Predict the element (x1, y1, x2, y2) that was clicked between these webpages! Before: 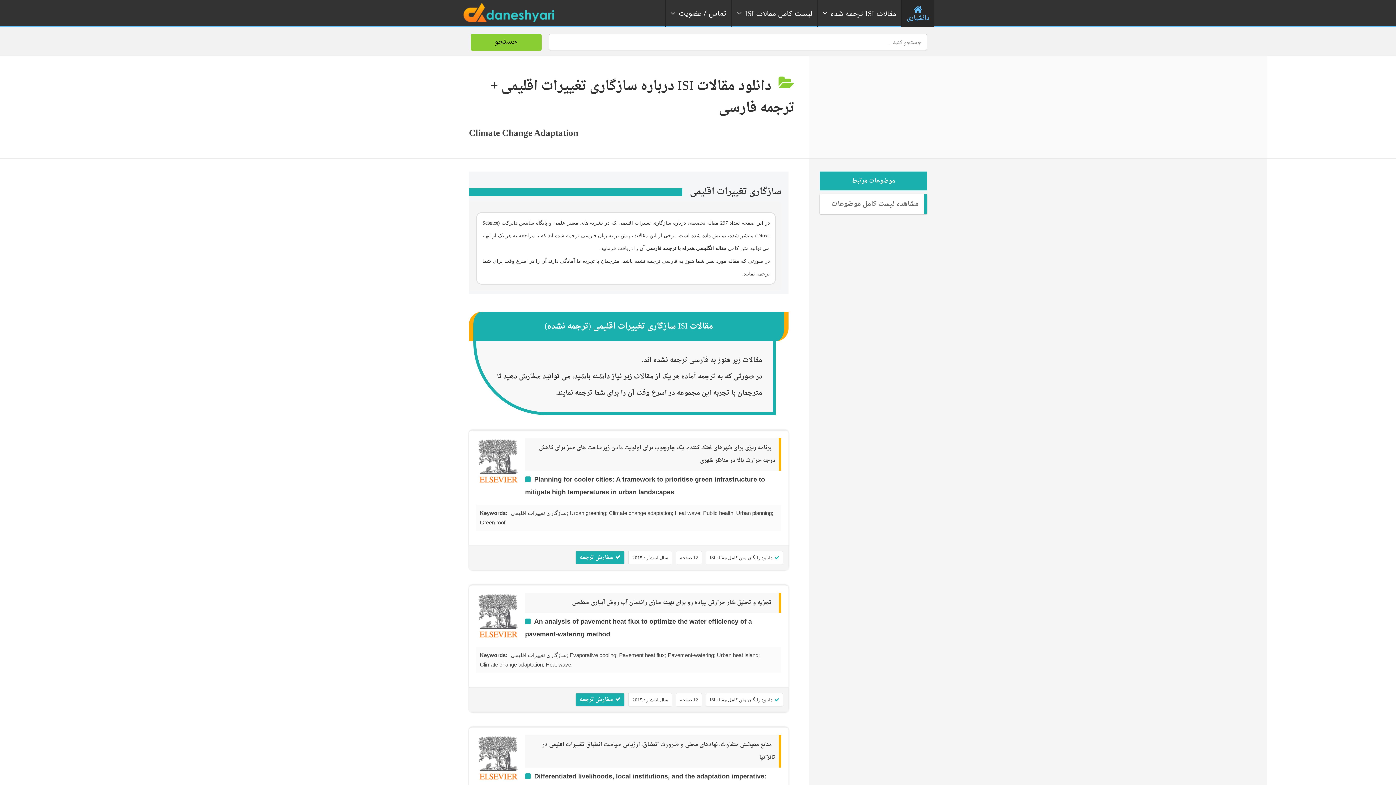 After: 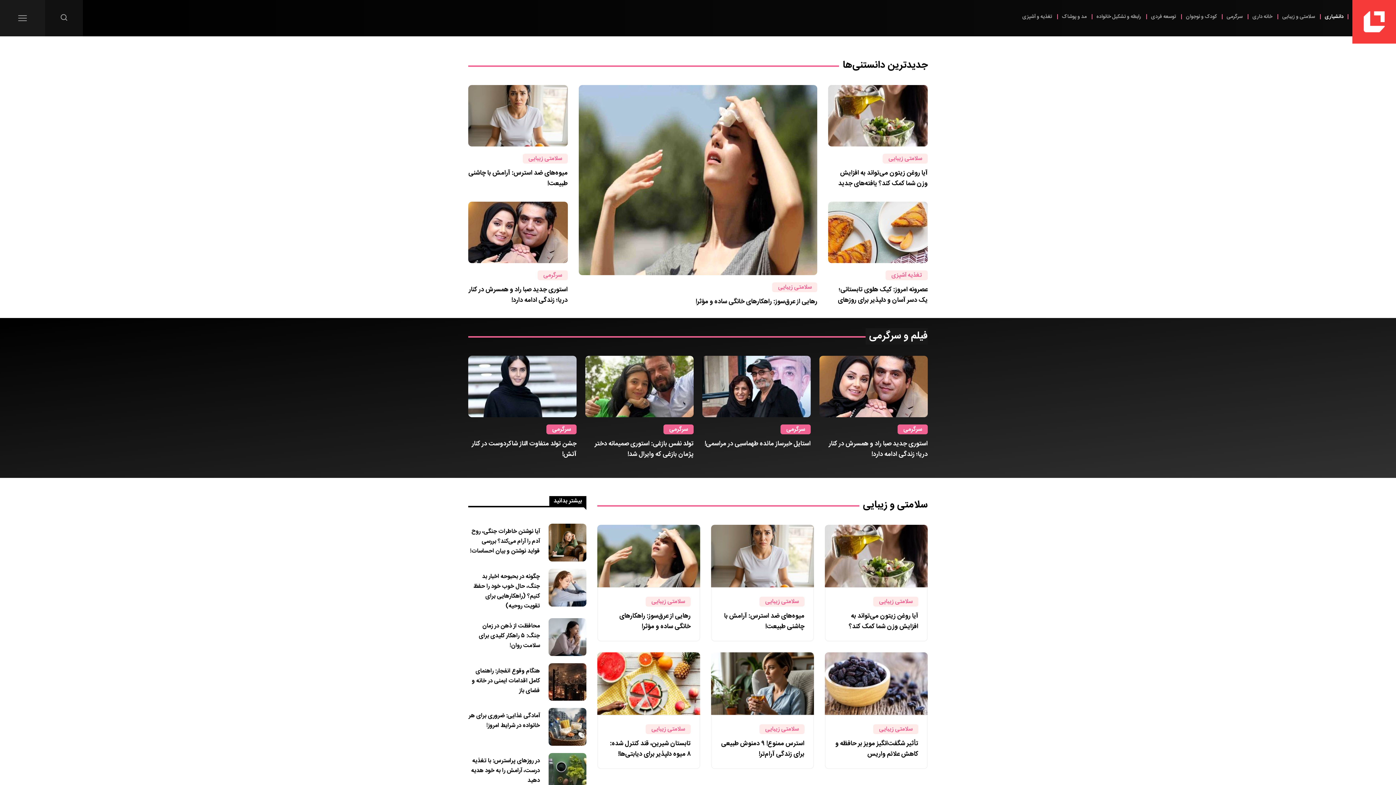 Action: label: دانشیاری bbox: (901, 0, 934, 27)